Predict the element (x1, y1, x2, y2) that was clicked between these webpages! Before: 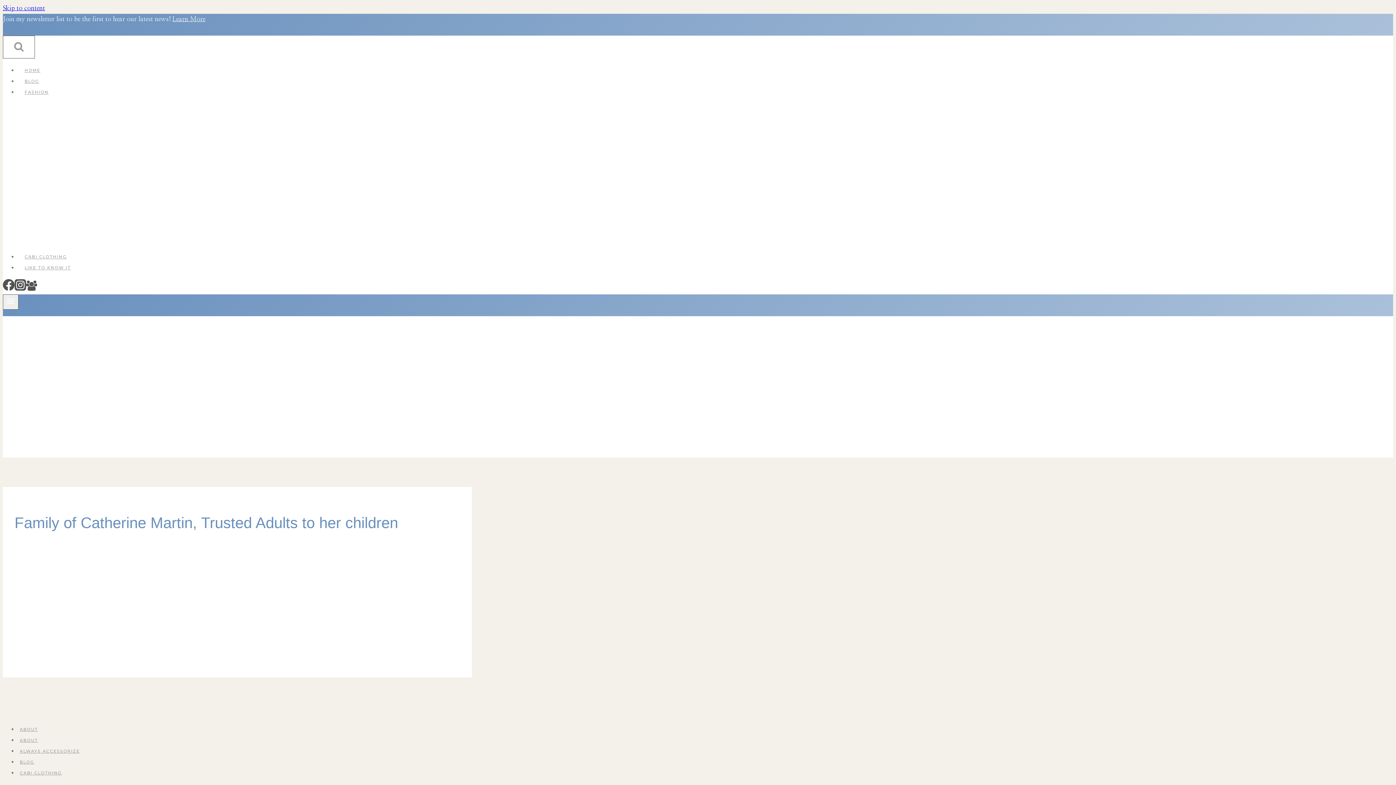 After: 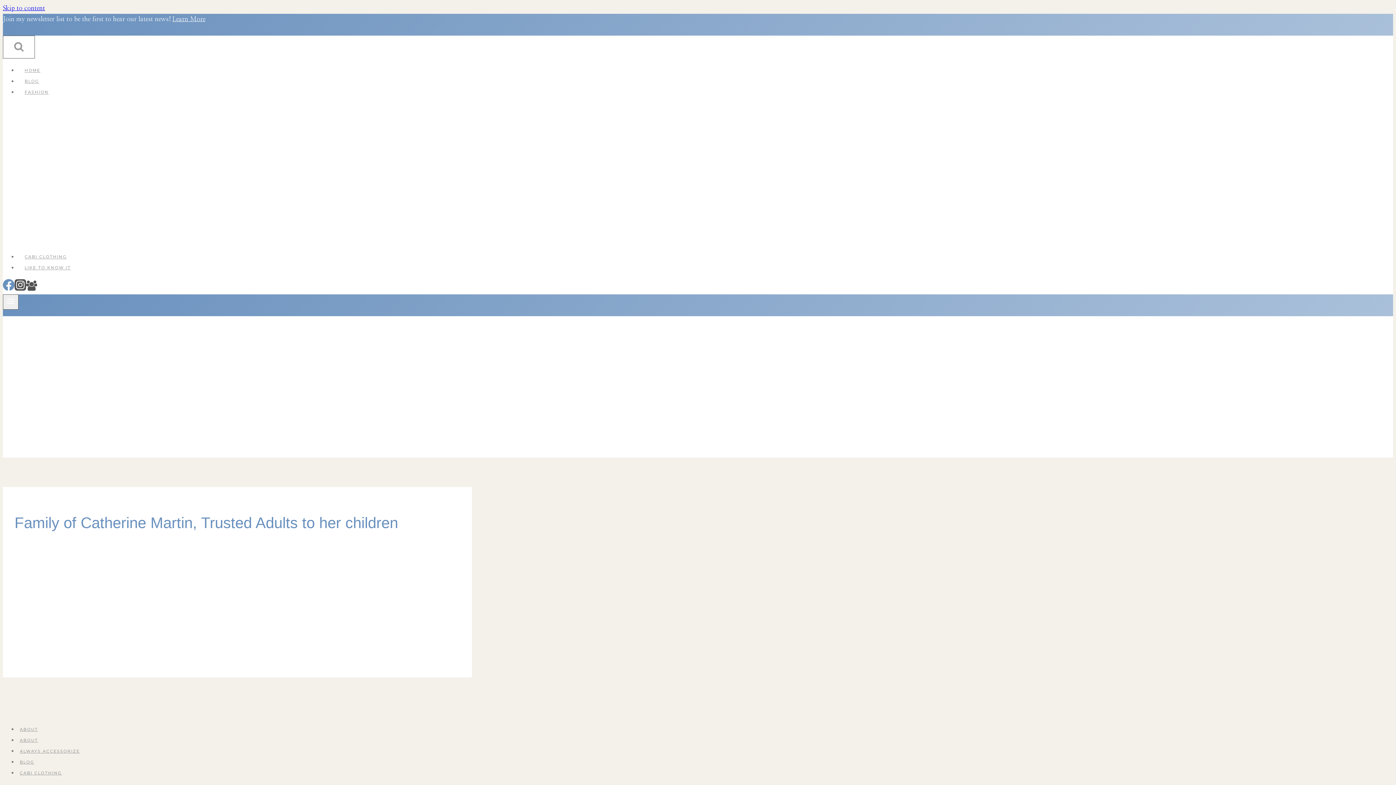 Action: label: Facebook bbox: (2, 285, 14, 292)